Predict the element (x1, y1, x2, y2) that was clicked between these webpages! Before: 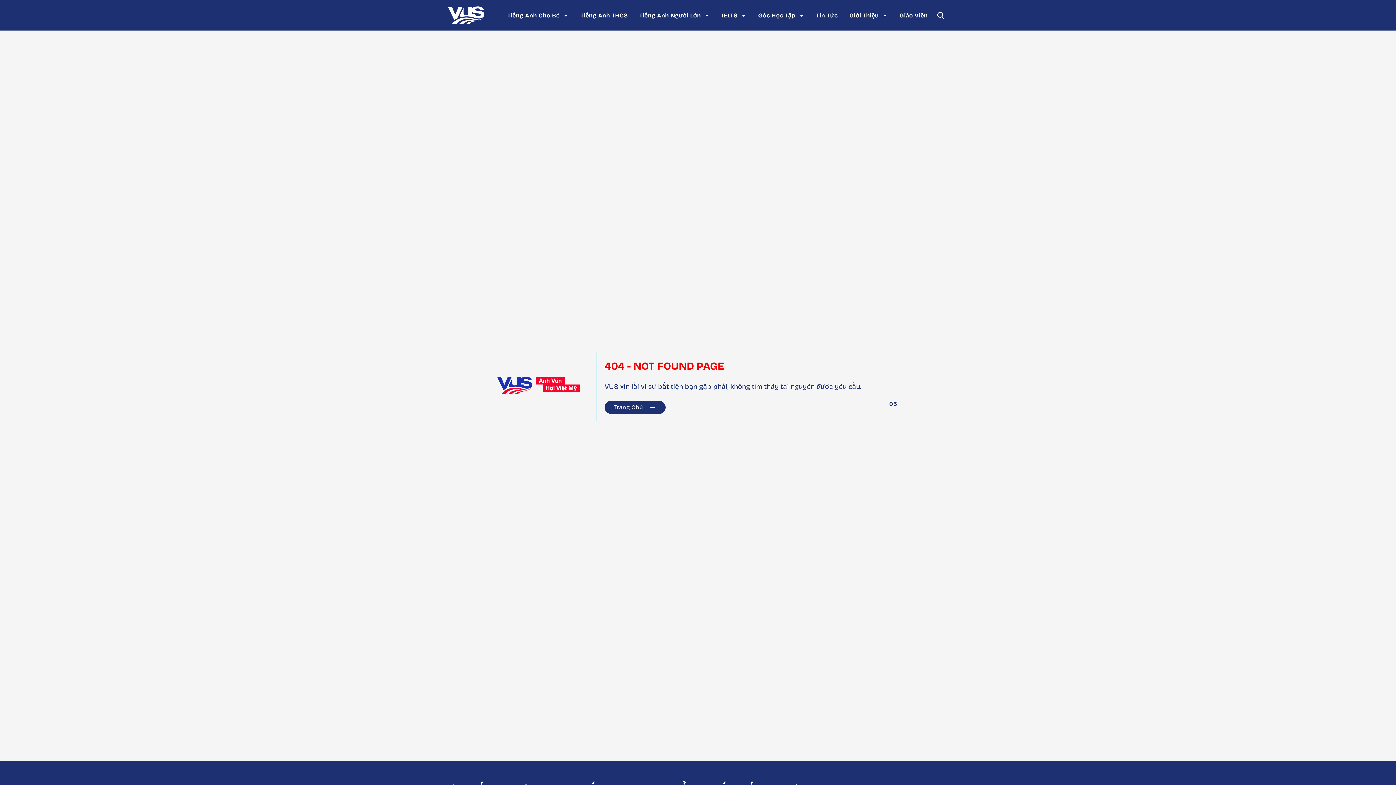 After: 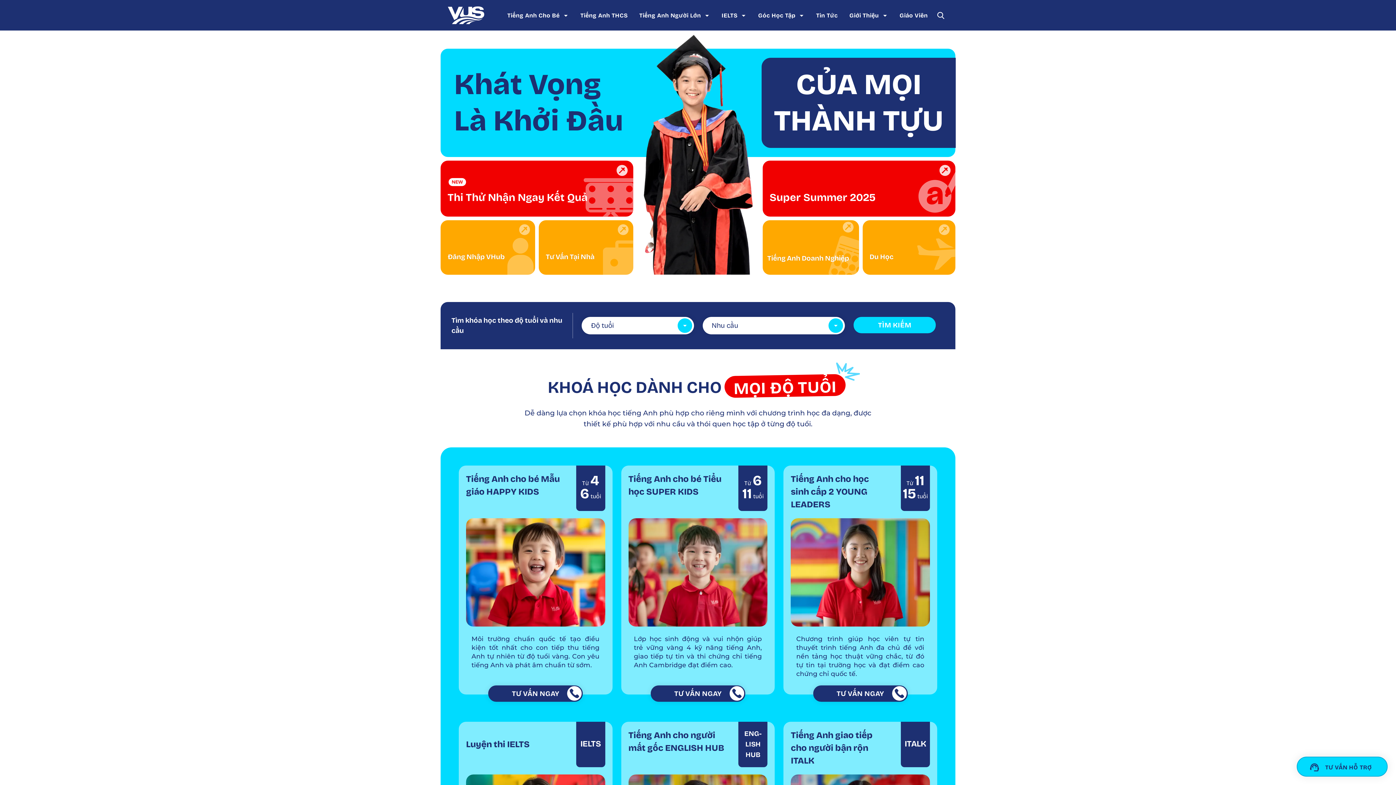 Action: bbox: (843, 9, 894, 22) label: Giới Thiệu
arrow_drop_down